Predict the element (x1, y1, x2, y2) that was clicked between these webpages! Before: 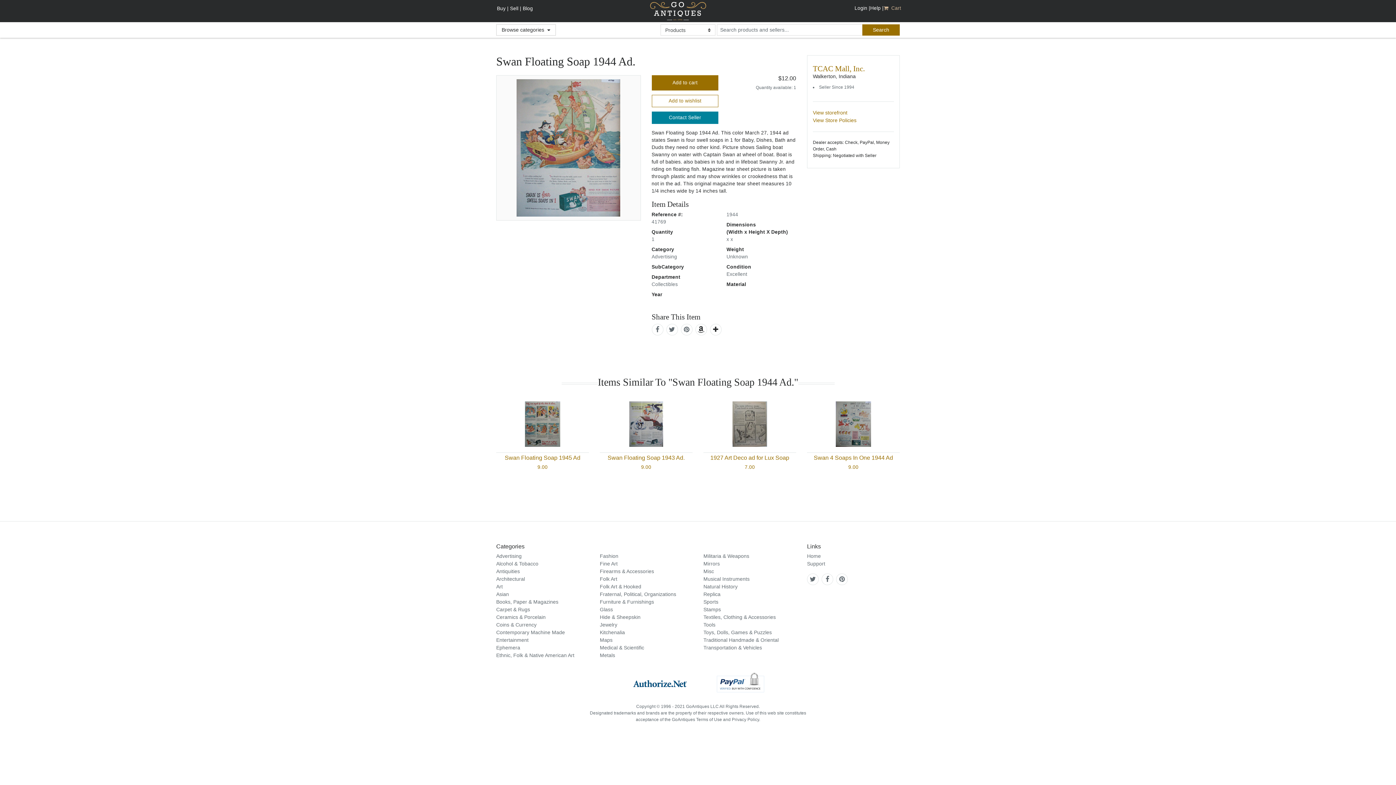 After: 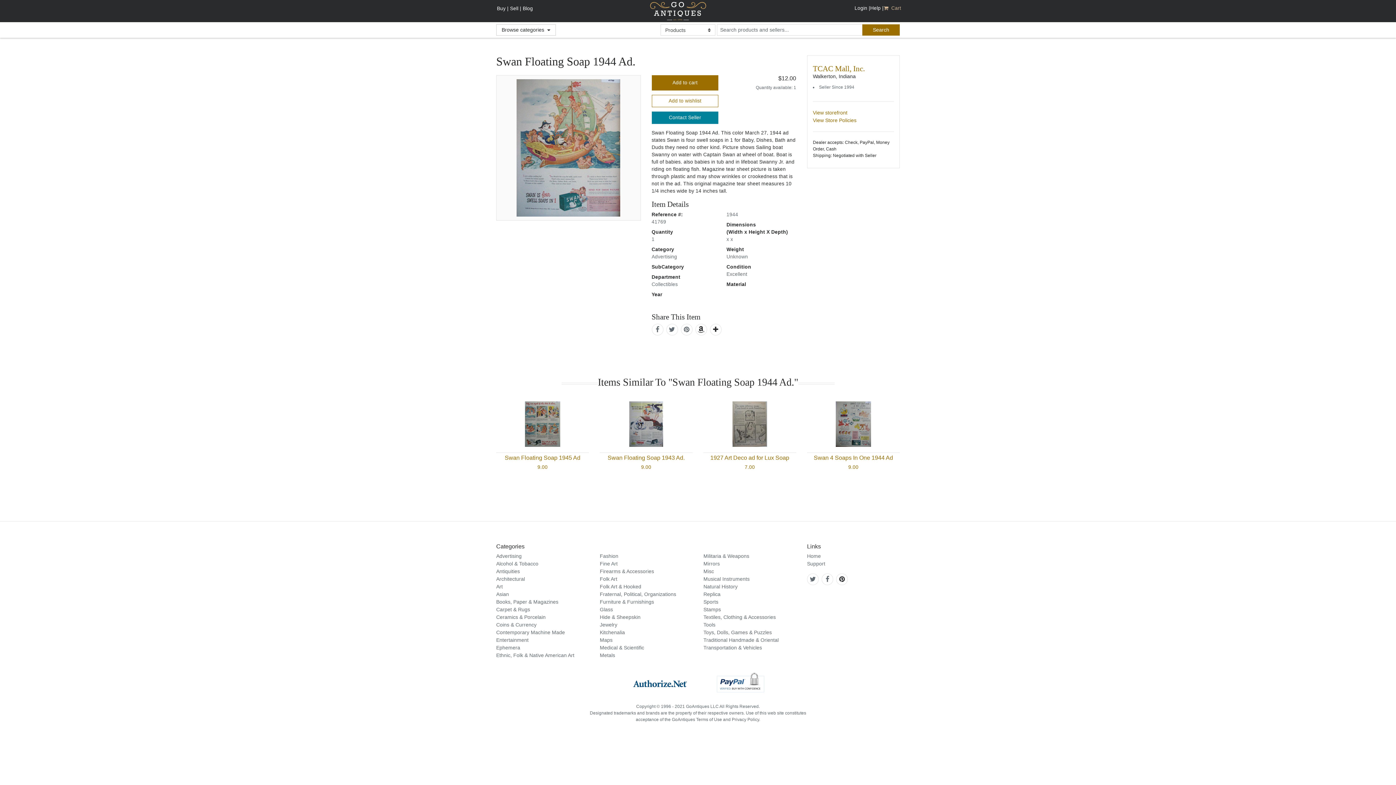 Action: bbox: (839, 575, 844, 583) label: GoAntiques on pinterest